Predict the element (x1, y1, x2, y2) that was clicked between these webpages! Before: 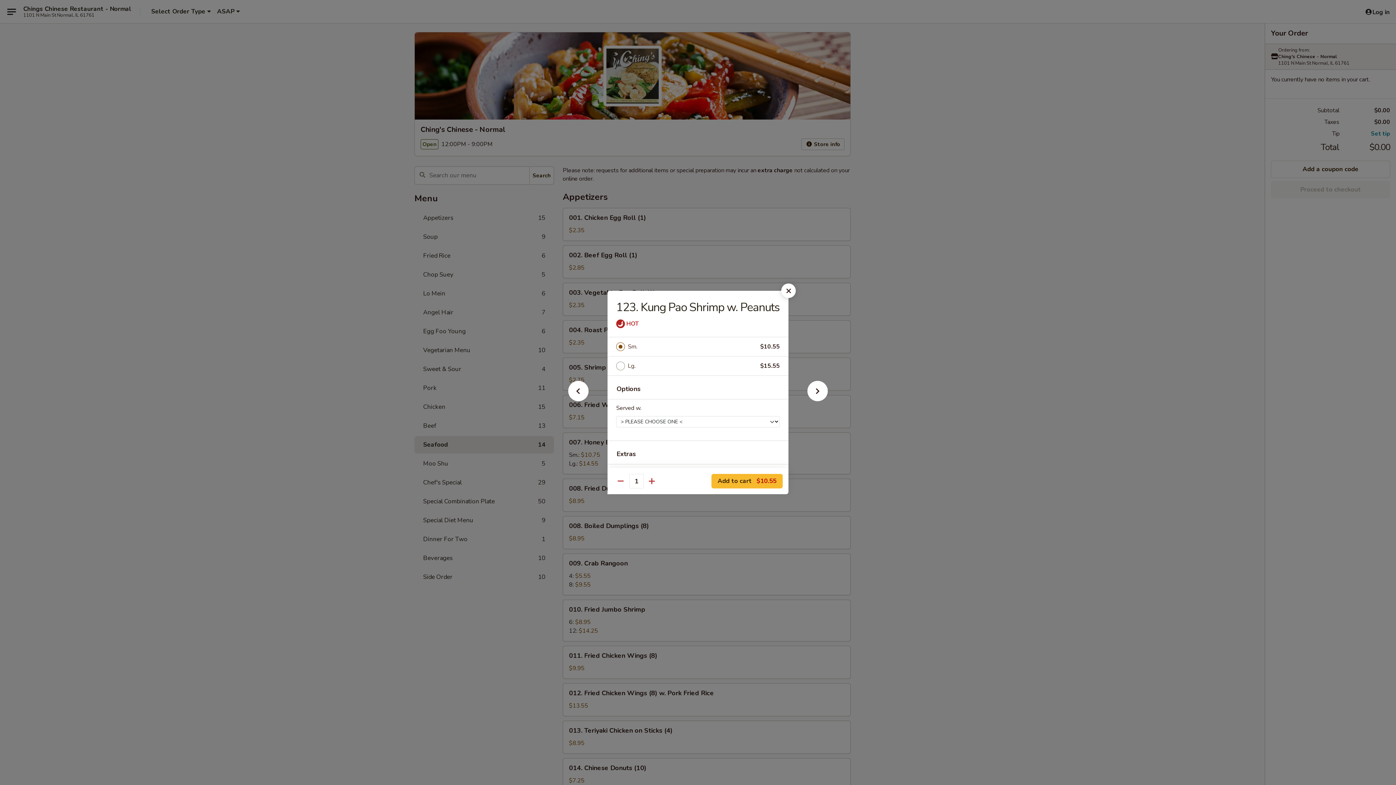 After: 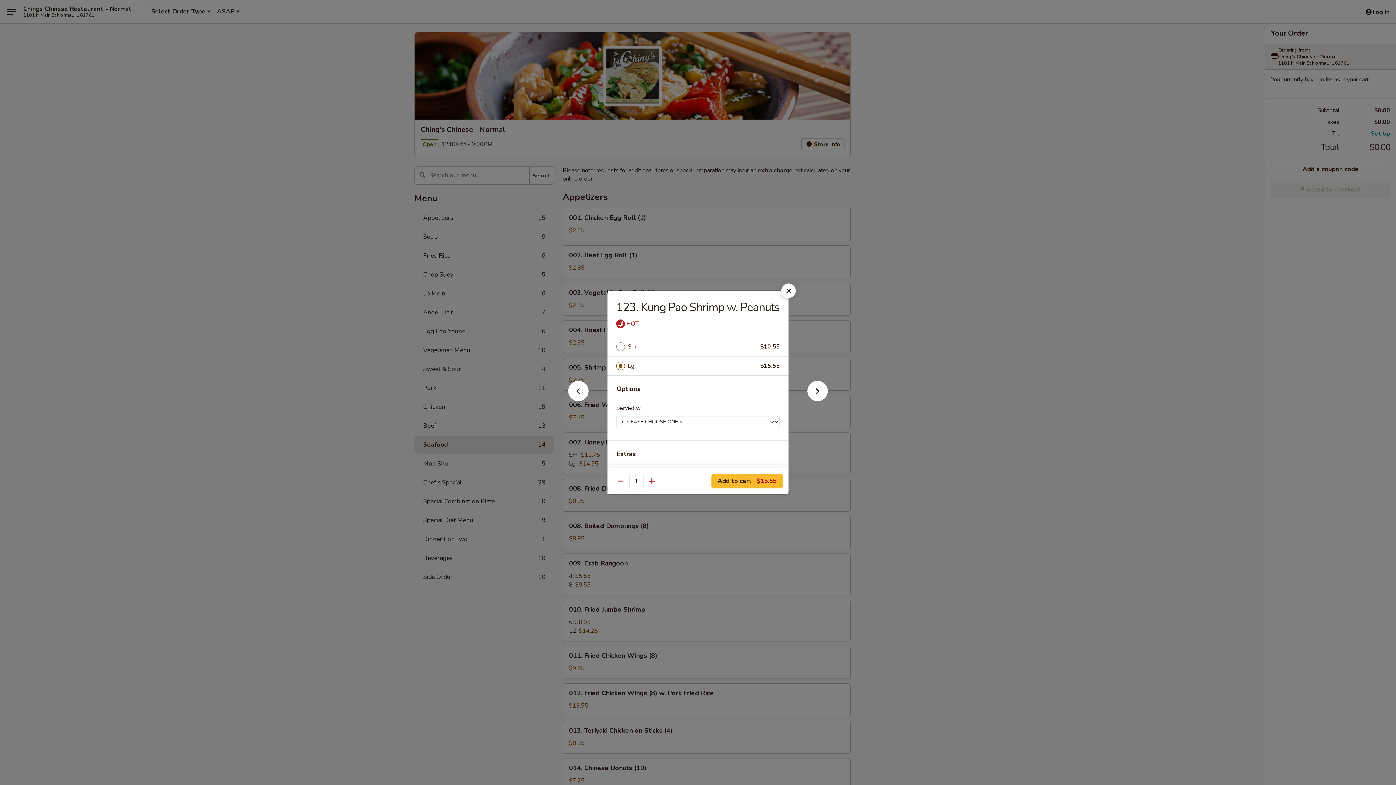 Action: label: Lg. bbox: (628, 361, 760, 371)